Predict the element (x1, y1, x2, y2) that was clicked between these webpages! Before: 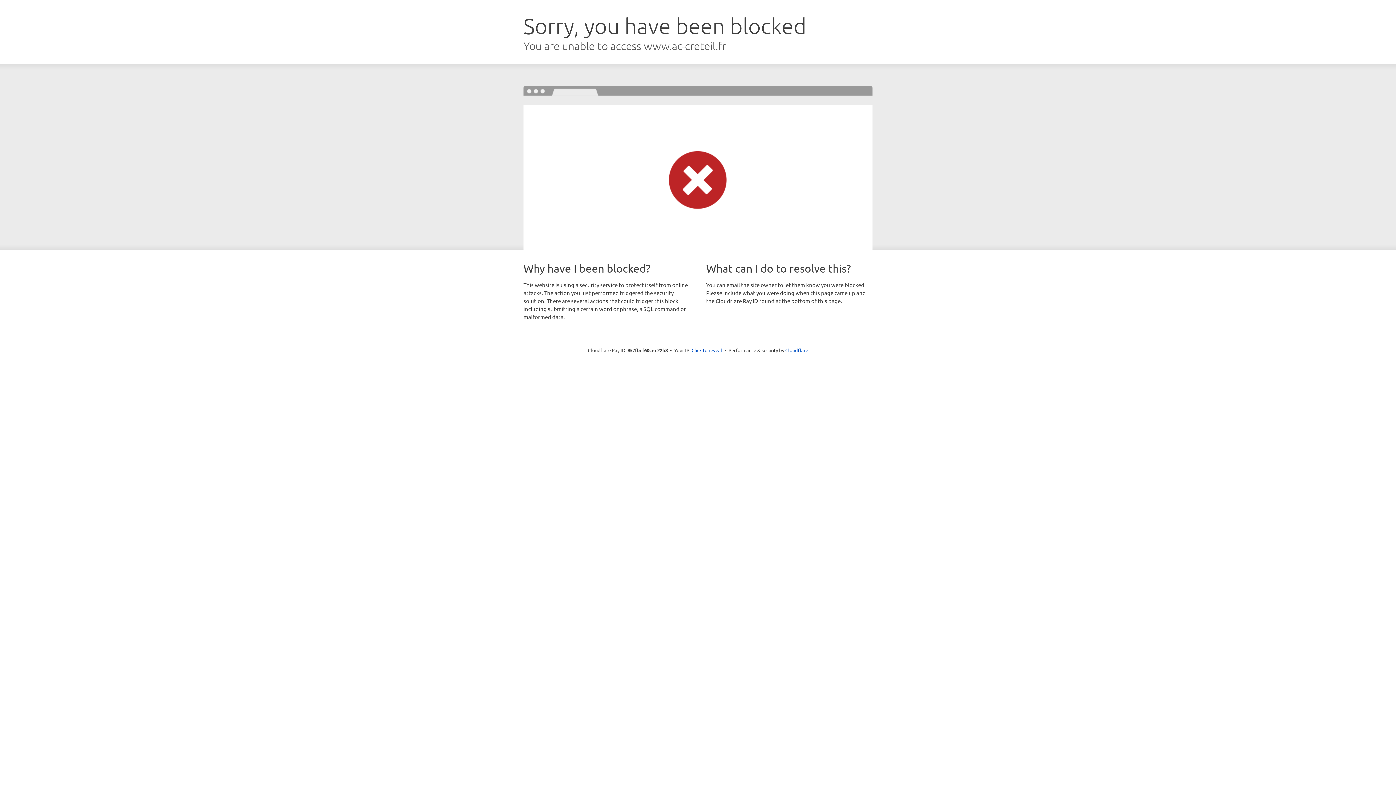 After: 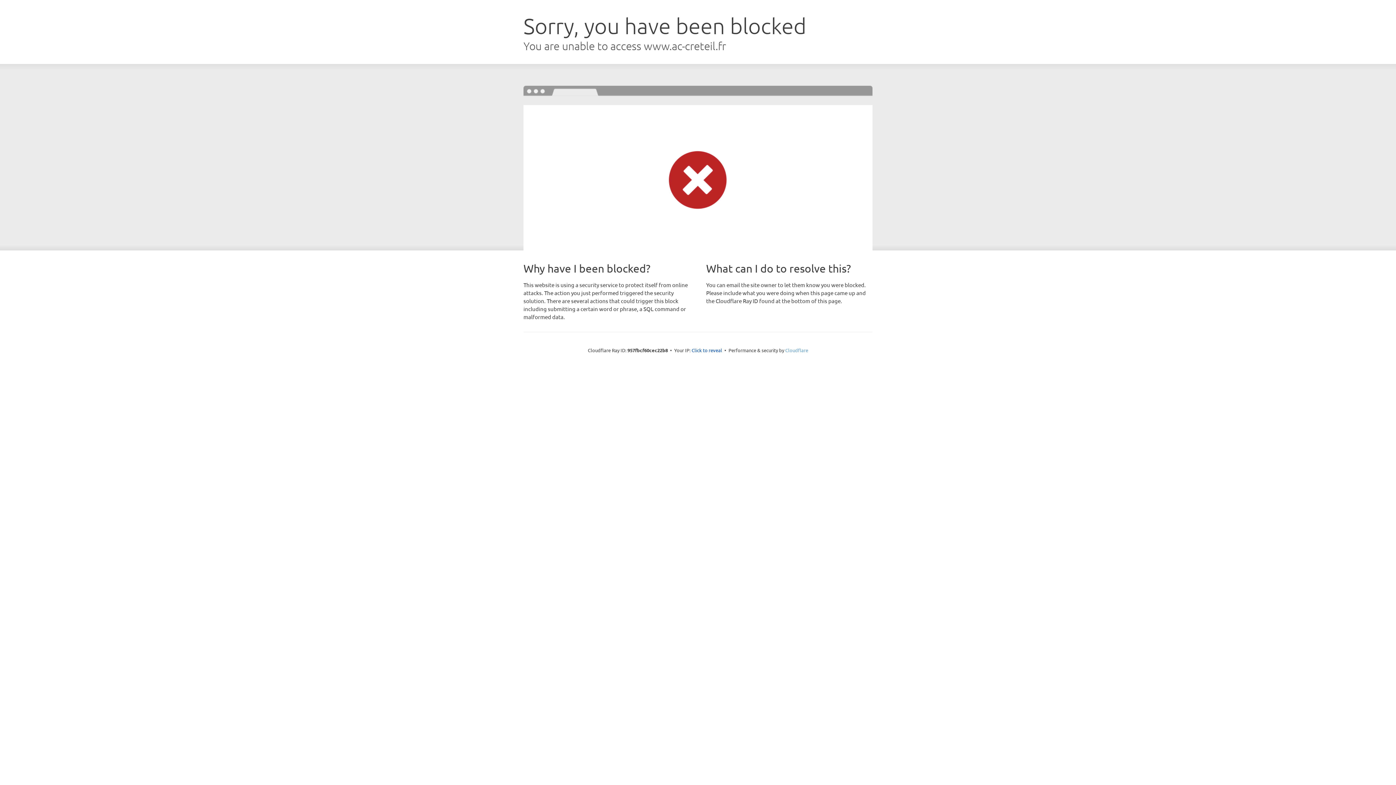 Action: bbox: (785, 347, 808, 353) label: Cloudflare